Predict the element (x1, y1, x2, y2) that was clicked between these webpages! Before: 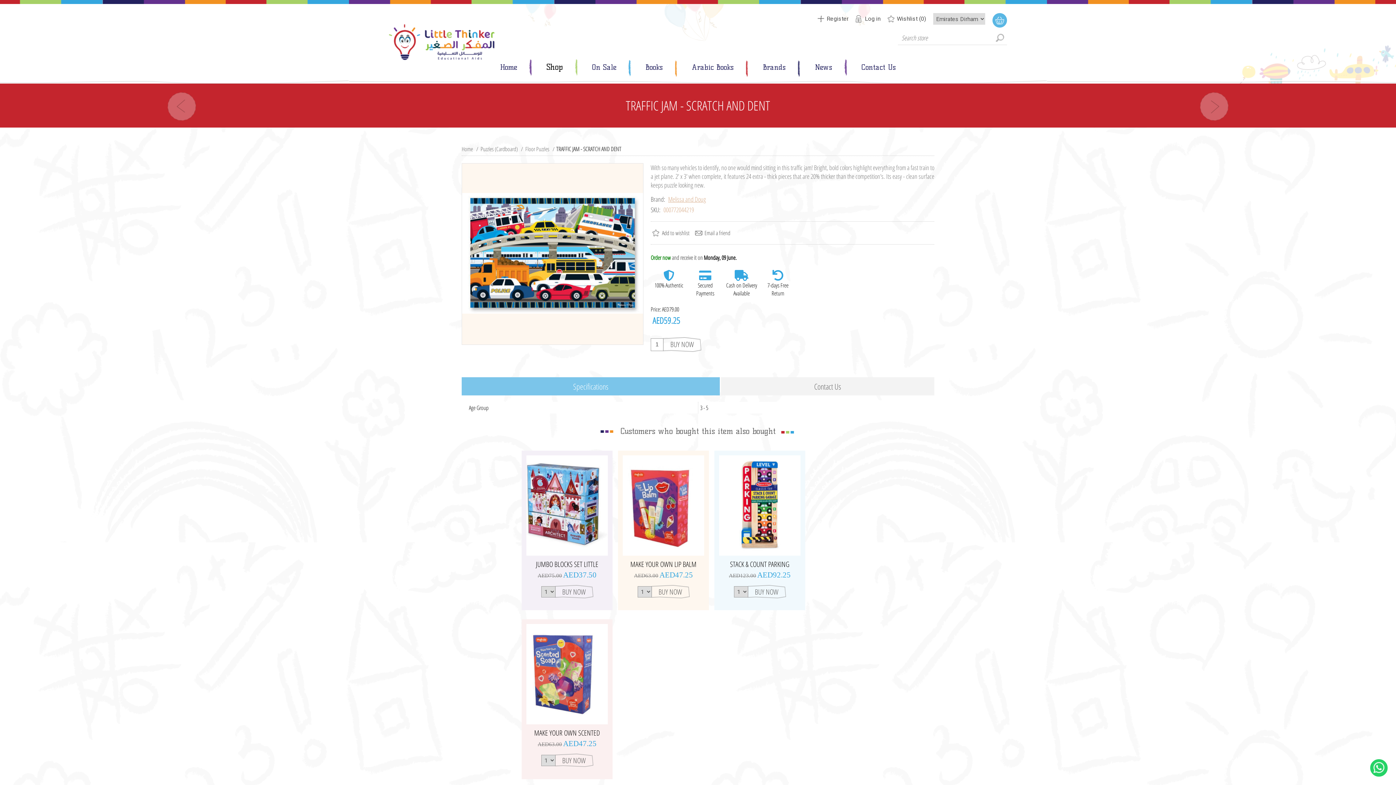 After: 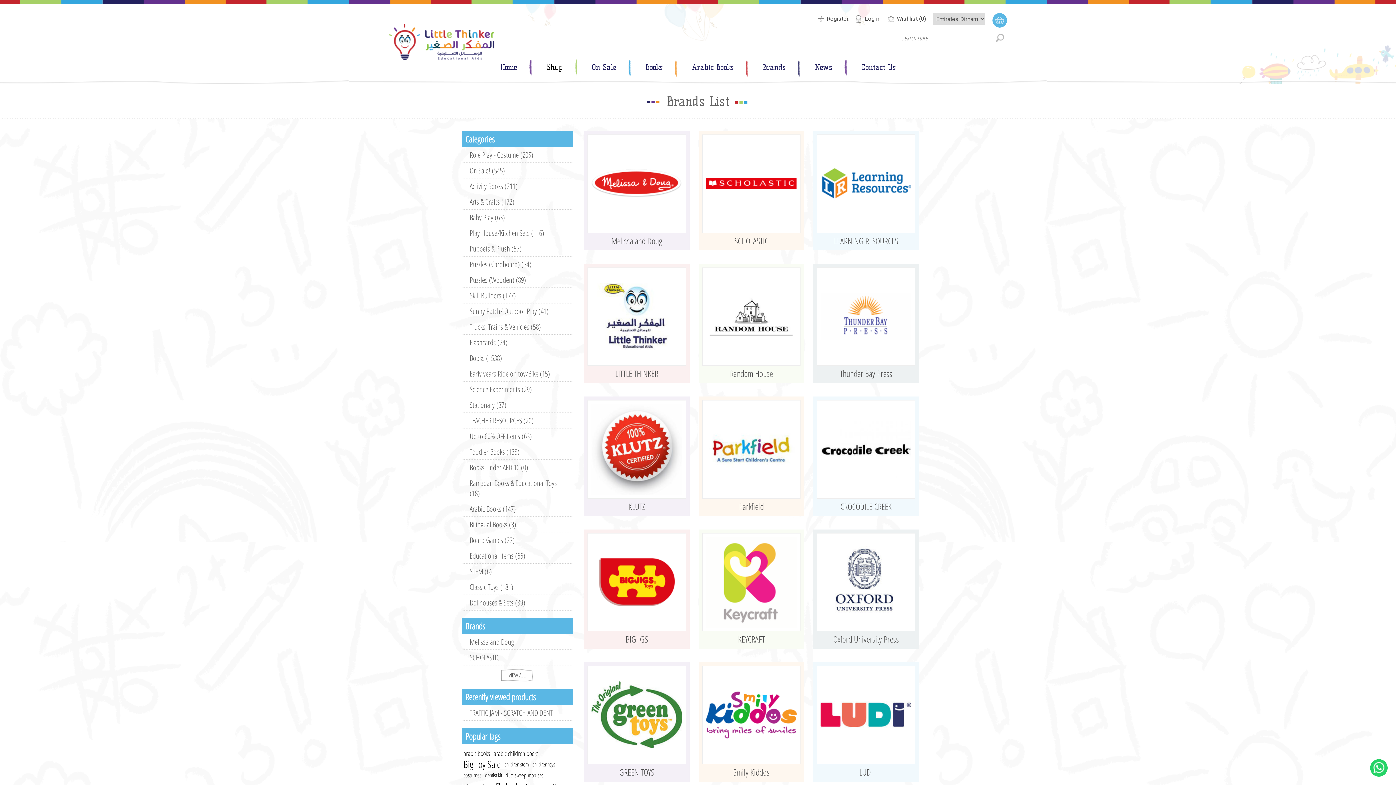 Action: label: Brands bbox: (756, 59, 792, 74)